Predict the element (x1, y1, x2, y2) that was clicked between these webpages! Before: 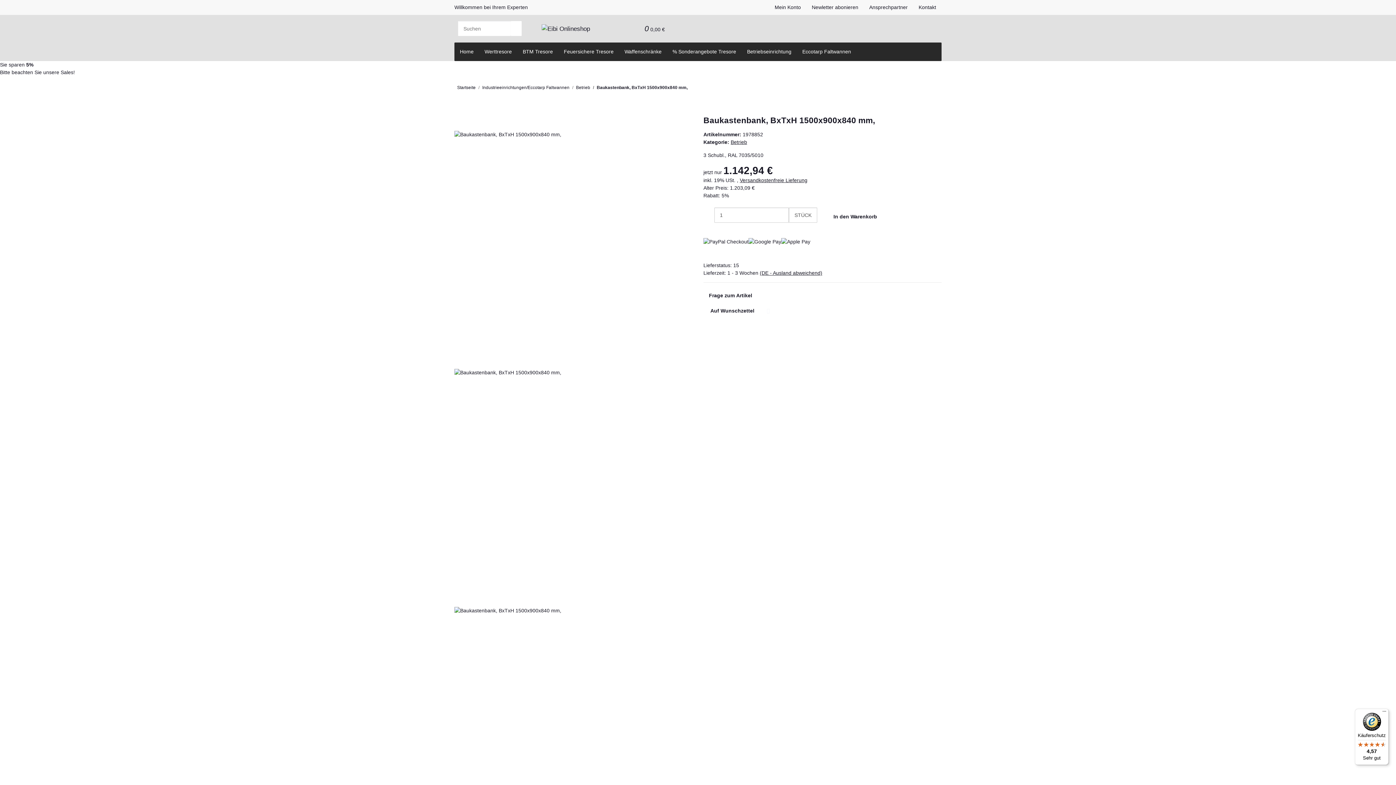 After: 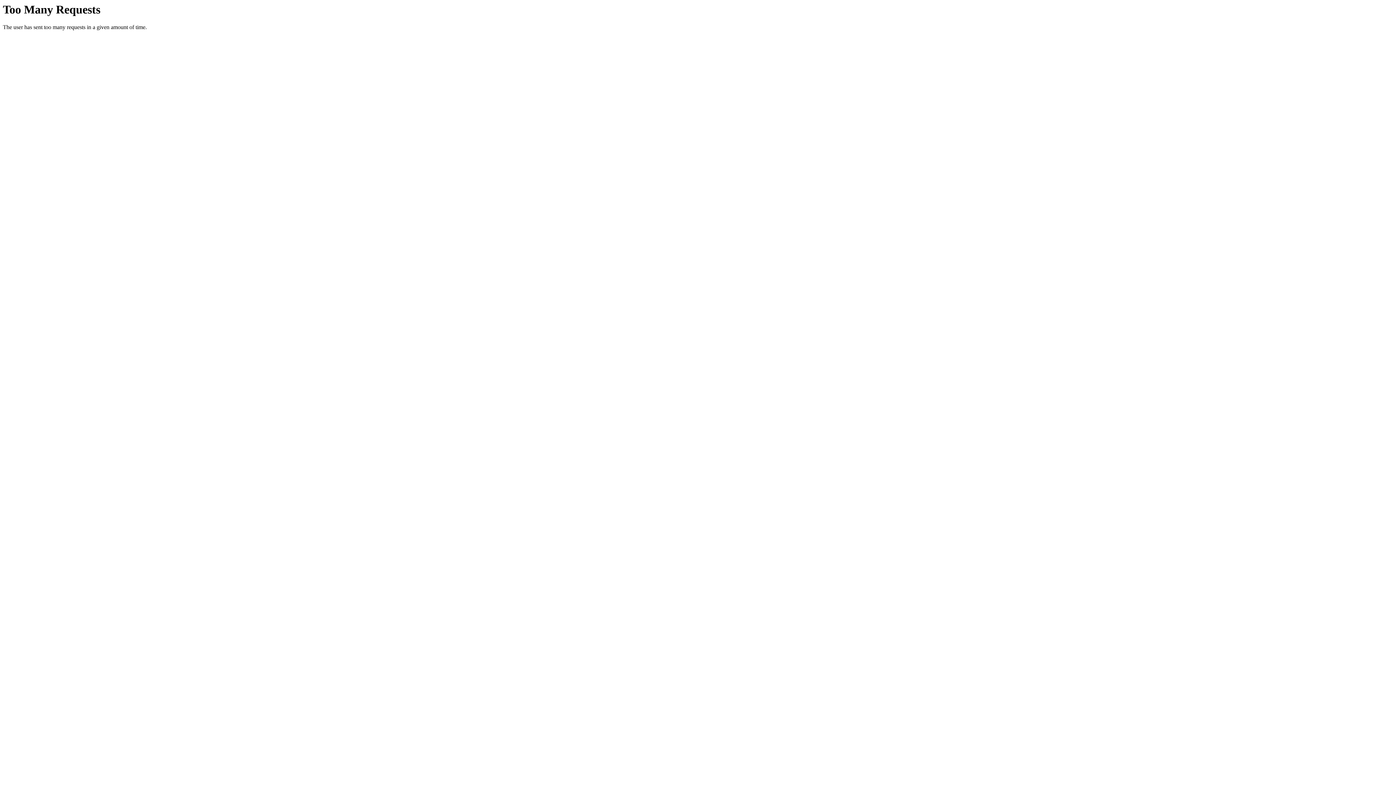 Action: bbox: (541, 20, 590, 36)